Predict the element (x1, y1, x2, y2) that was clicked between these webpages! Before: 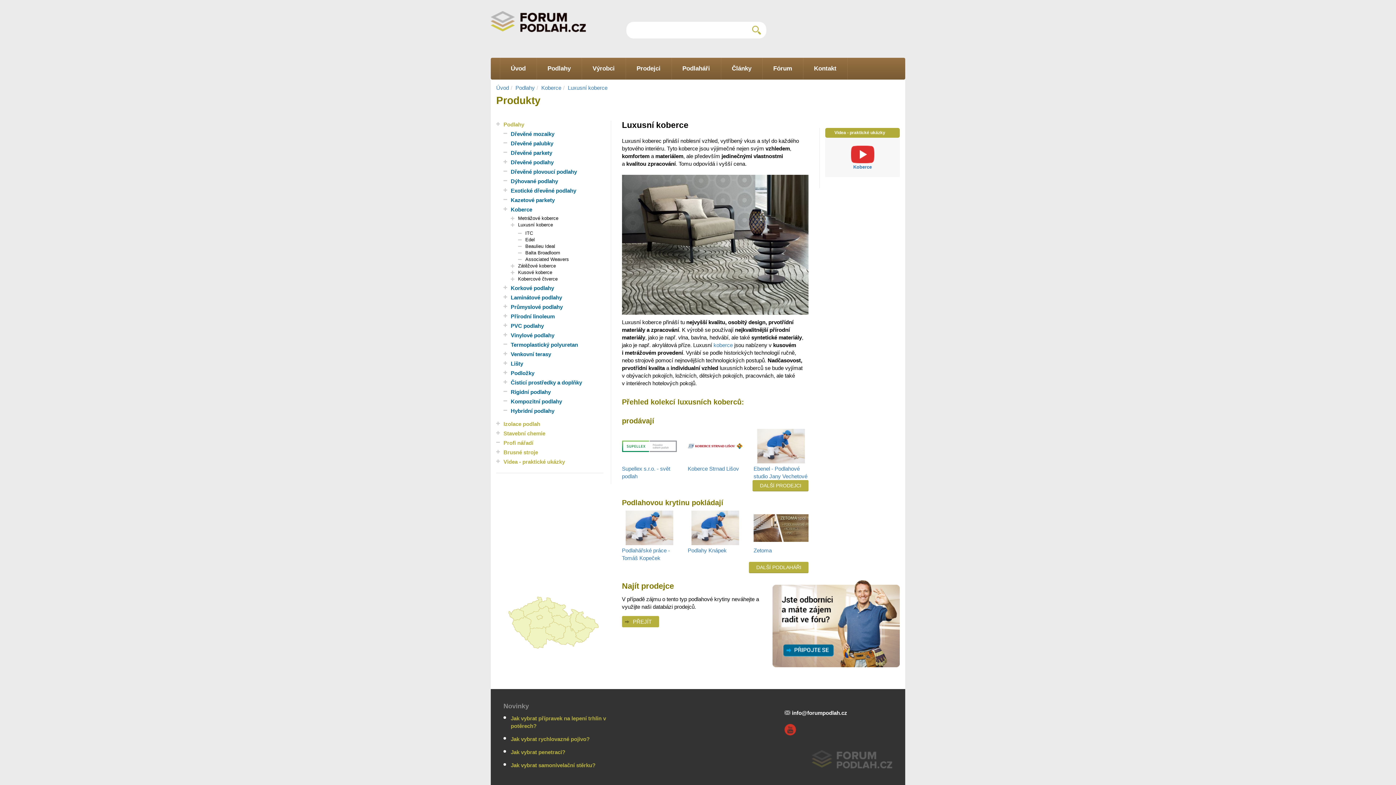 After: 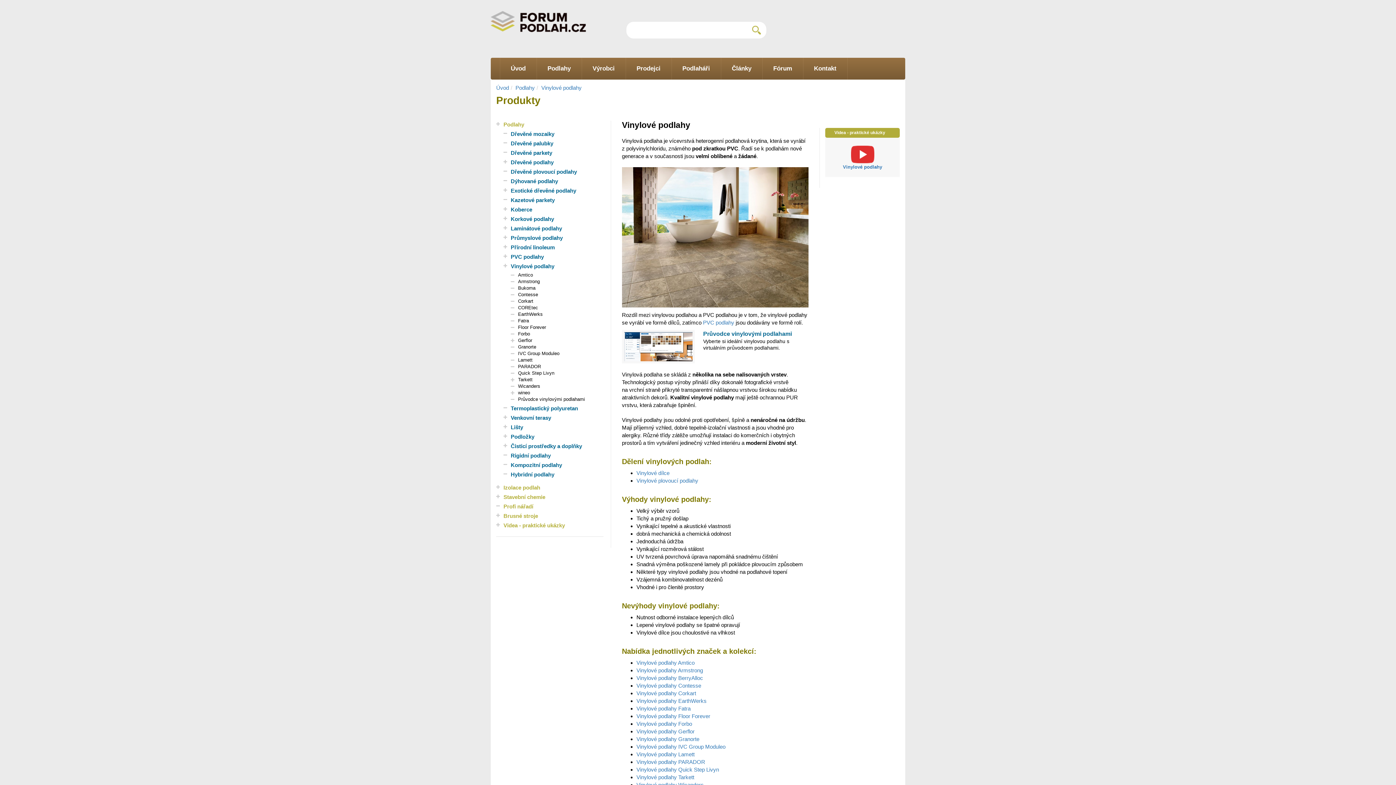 Action: label: Vinylové podlahy bbox: (510, 331, 610, 339)